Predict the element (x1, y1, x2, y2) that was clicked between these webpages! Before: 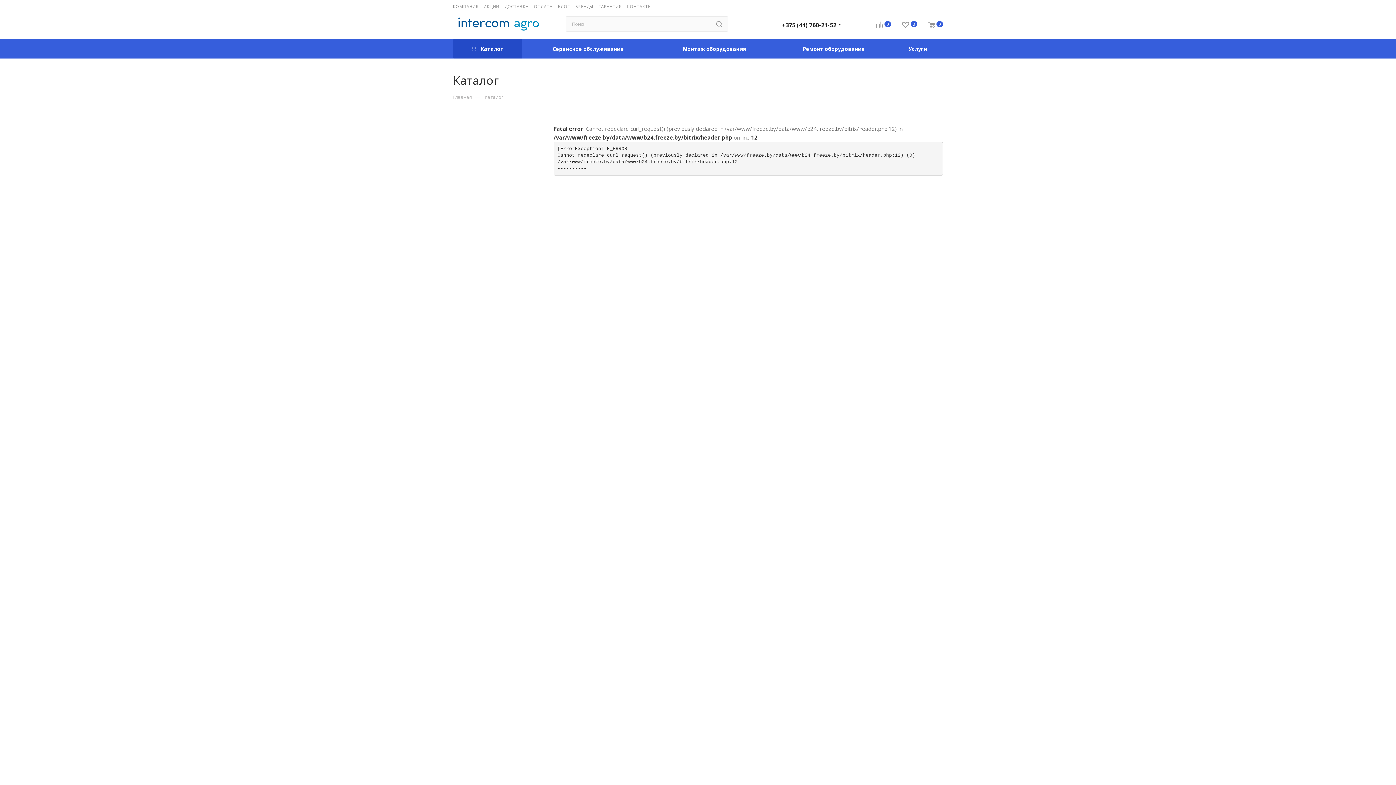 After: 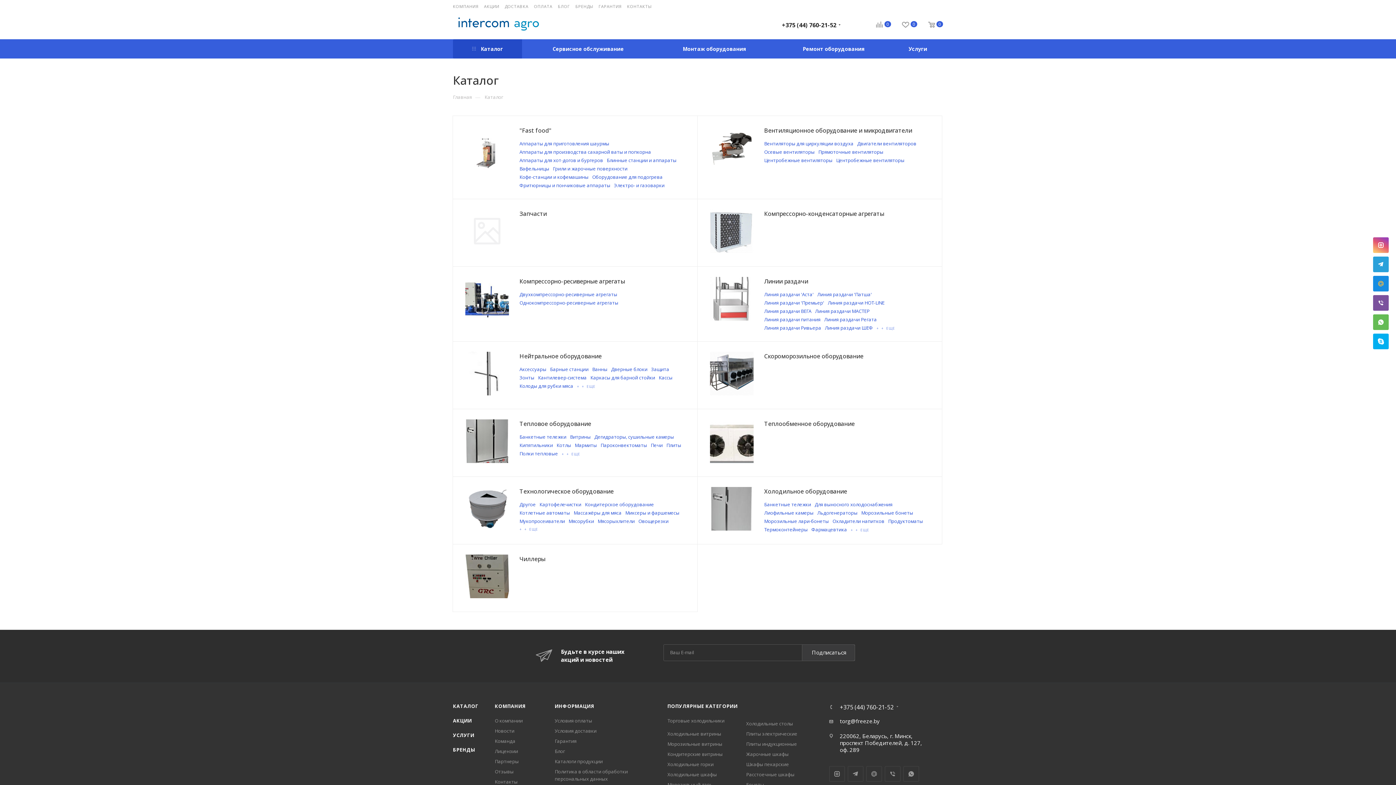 Action: label:  Каталог bbox: (453, 39, 522, 58)